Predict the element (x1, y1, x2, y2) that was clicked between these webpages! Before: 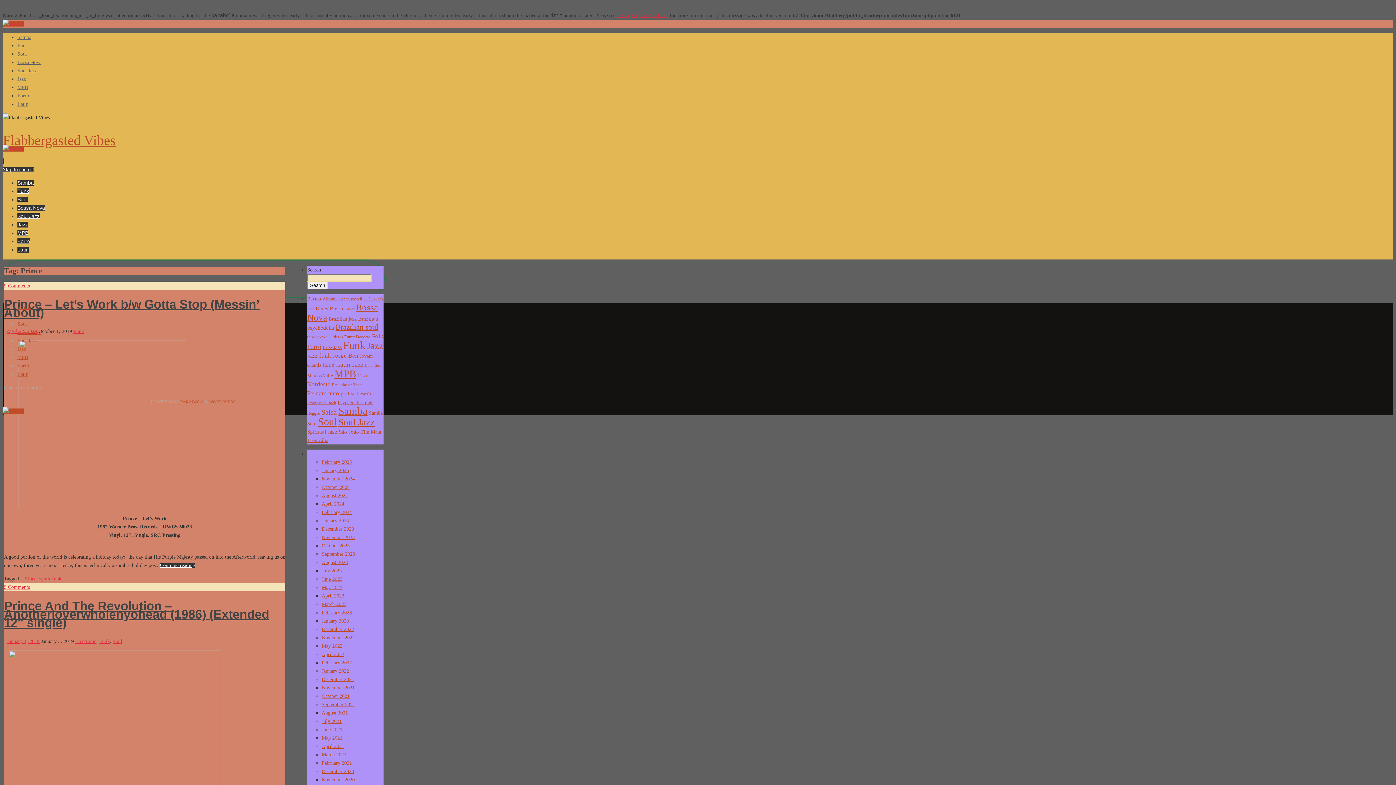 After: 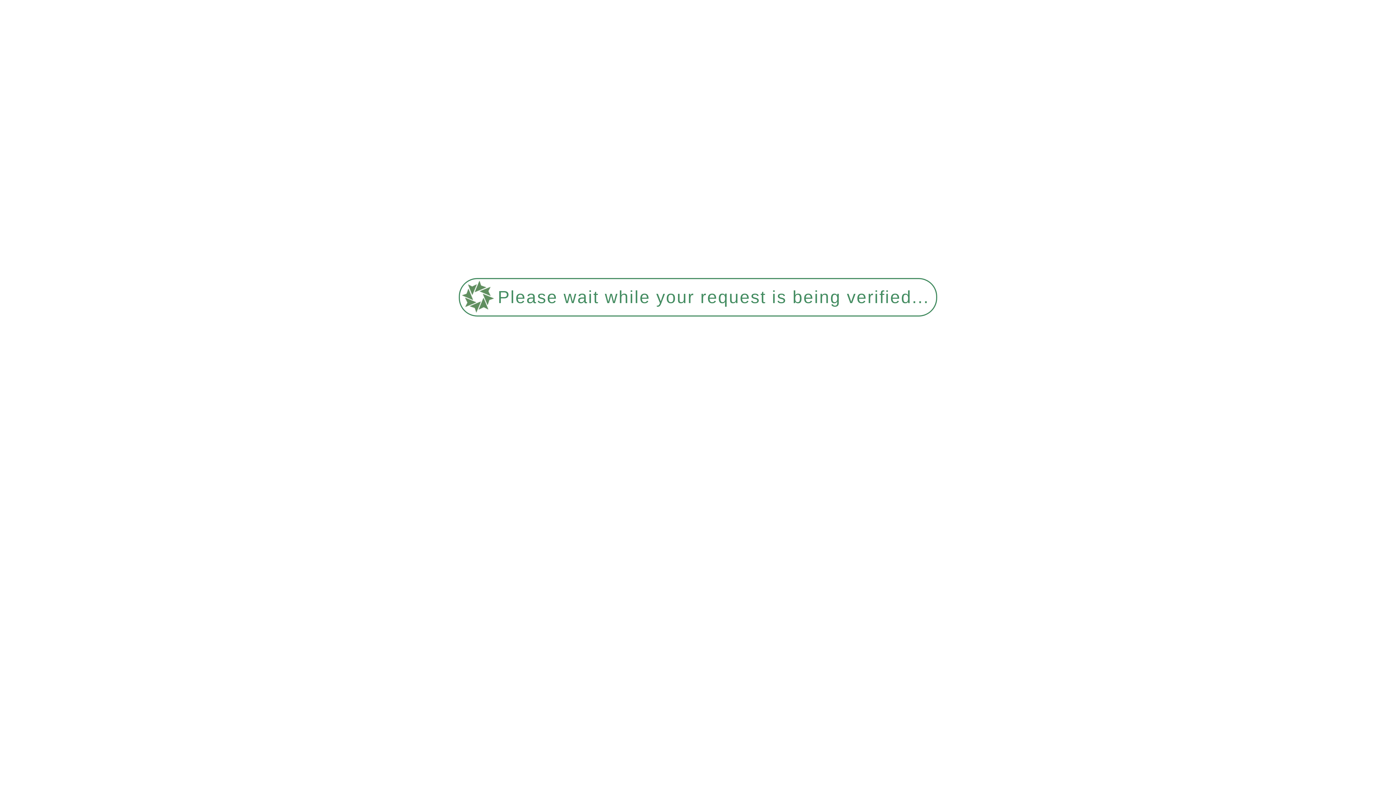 Action: bbox: (321, 459, 352, 465) label: February 2025